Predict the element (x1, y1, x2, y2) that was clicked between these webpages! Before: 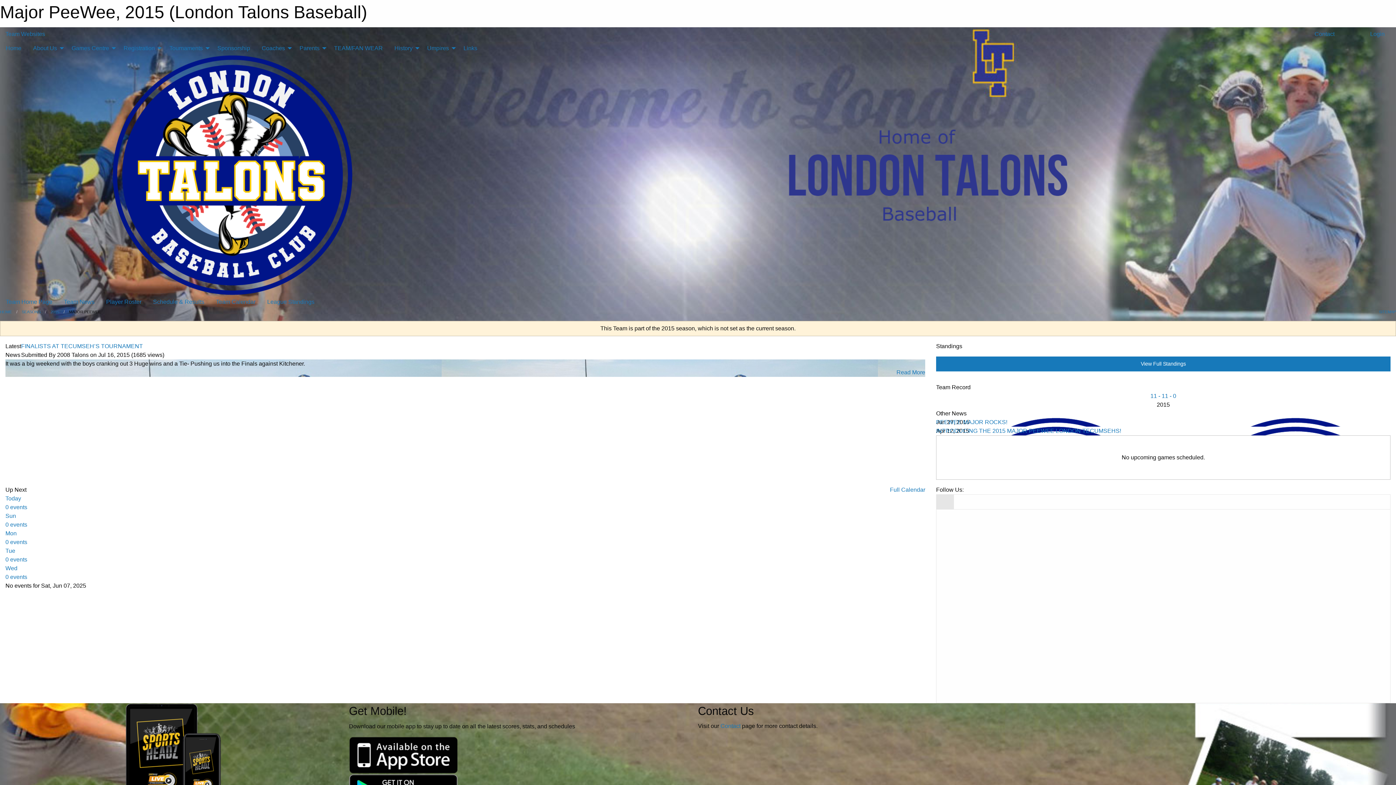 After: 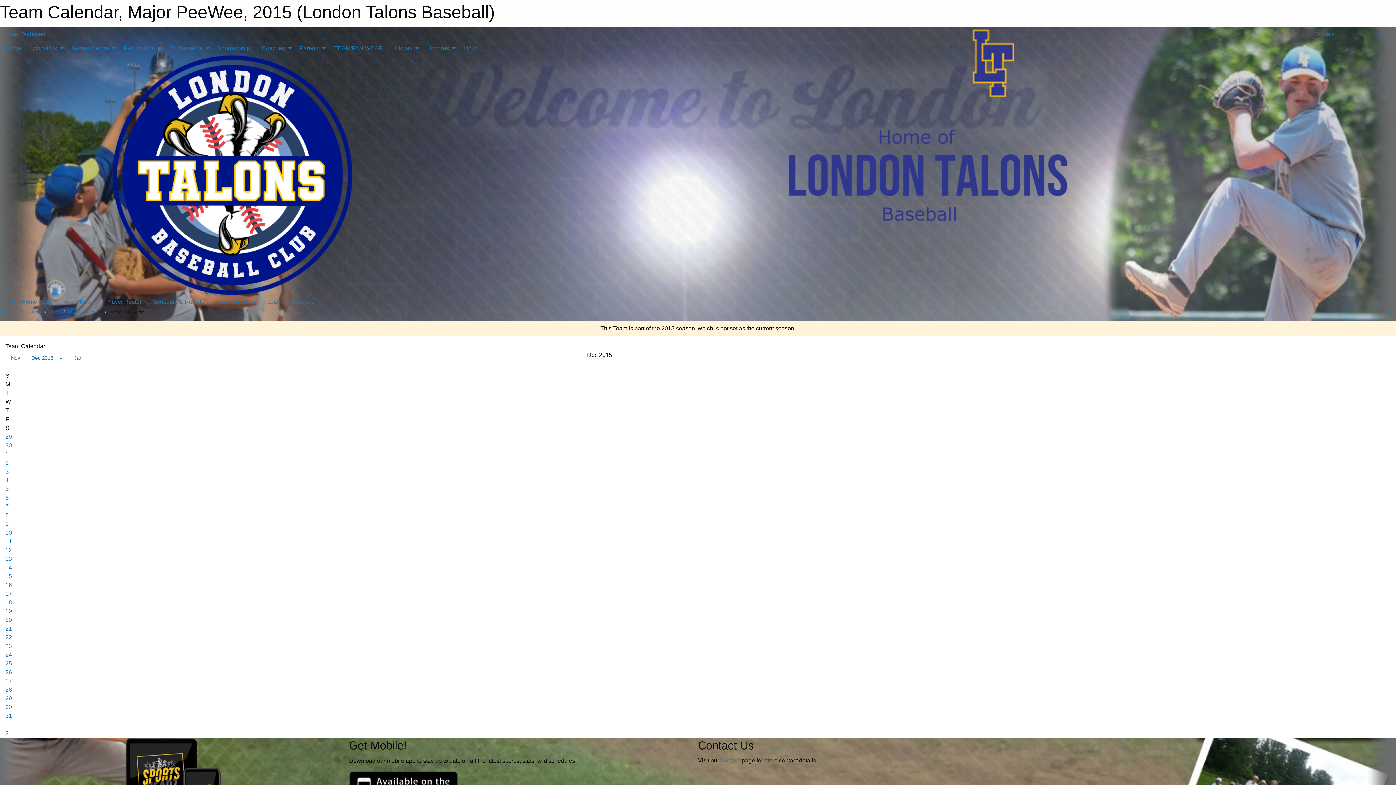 Action: label: Team Calendar bbox: (210, 295, 261, 309)